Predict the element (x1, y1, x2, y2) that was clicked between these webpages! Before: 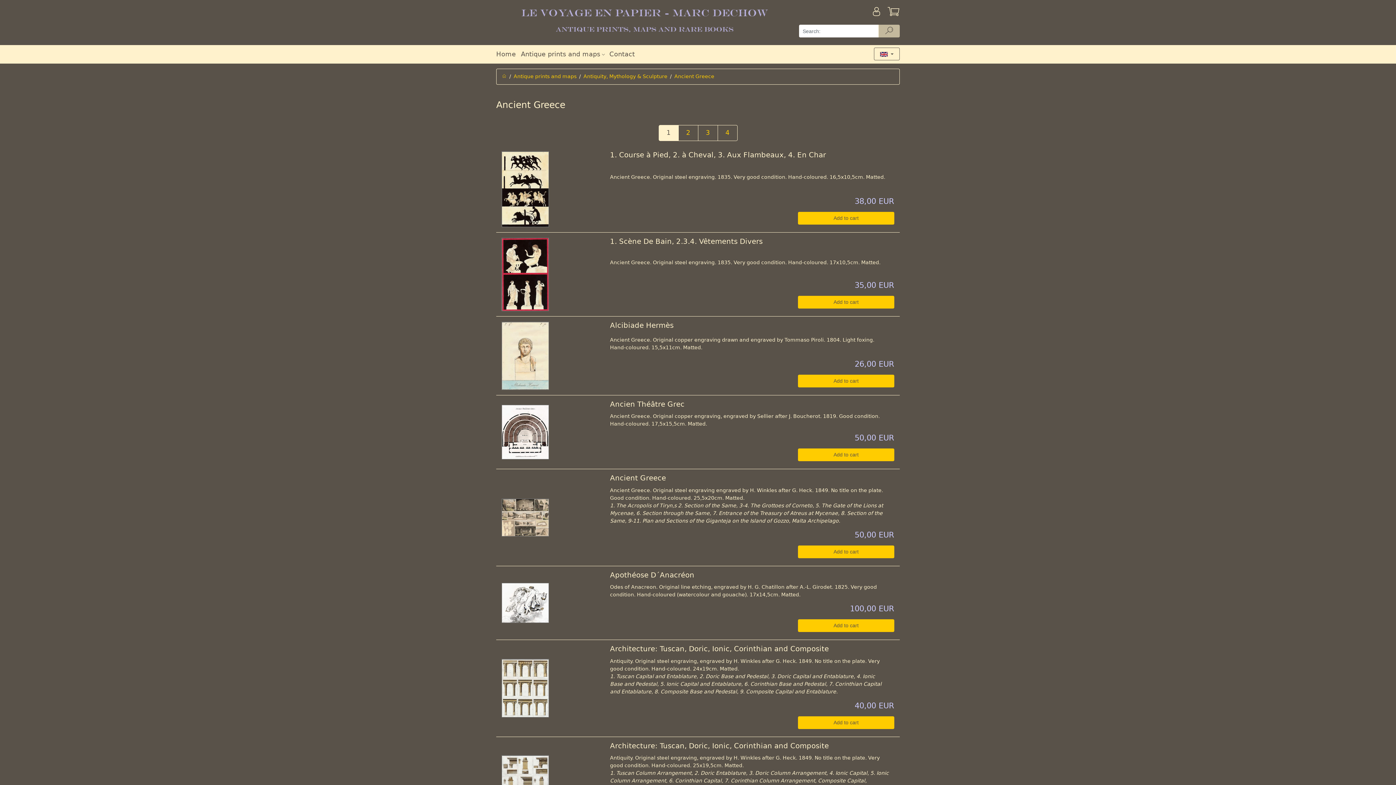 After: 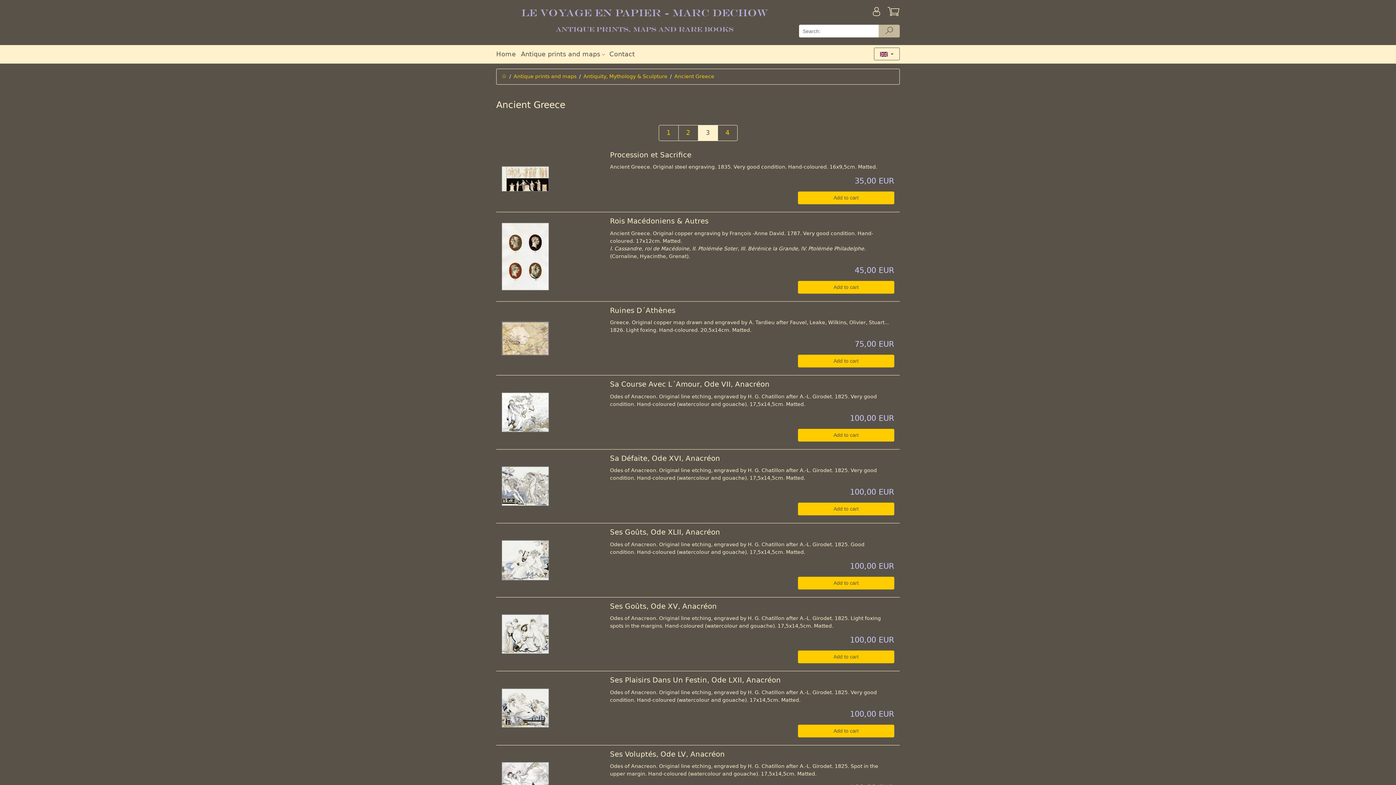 Action: bbox: (698, 124, 718, 140) label: 3